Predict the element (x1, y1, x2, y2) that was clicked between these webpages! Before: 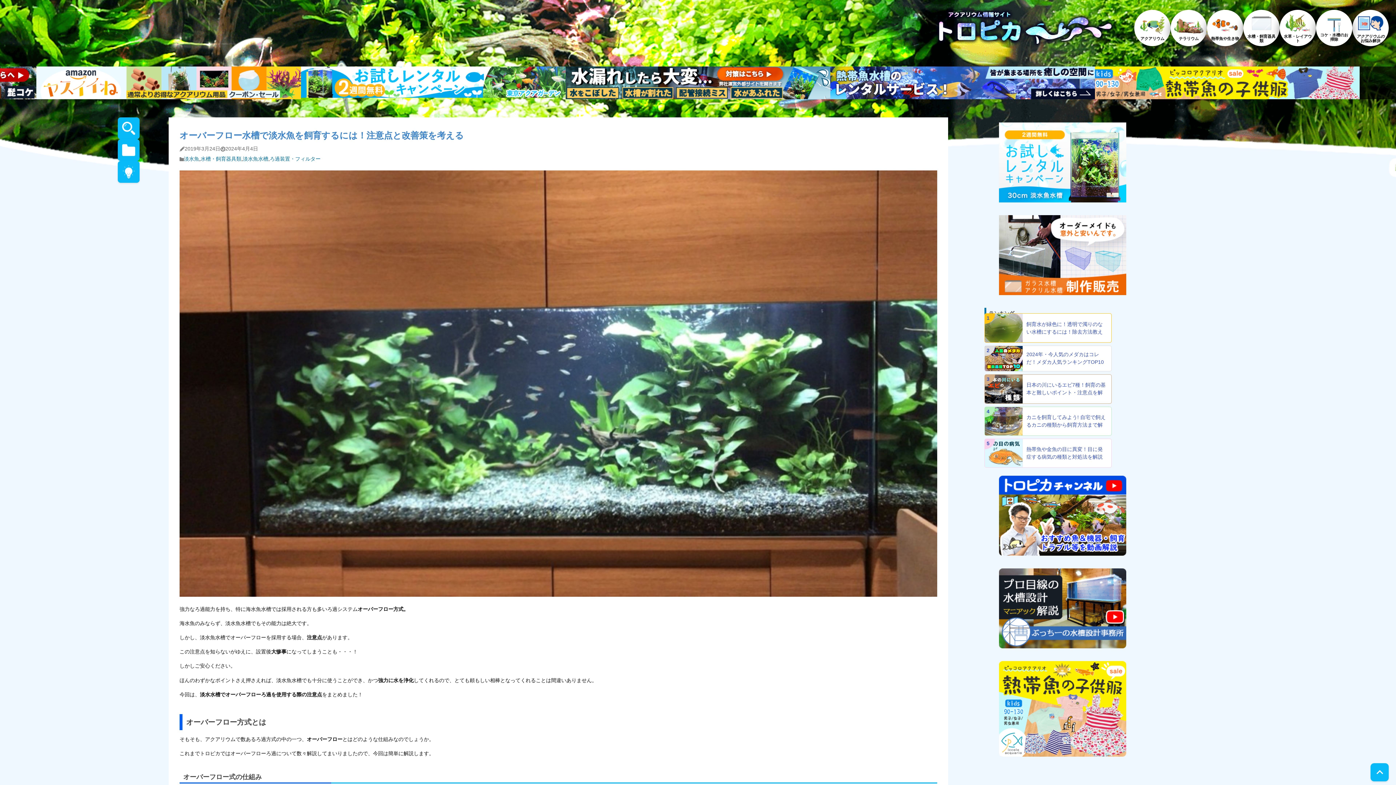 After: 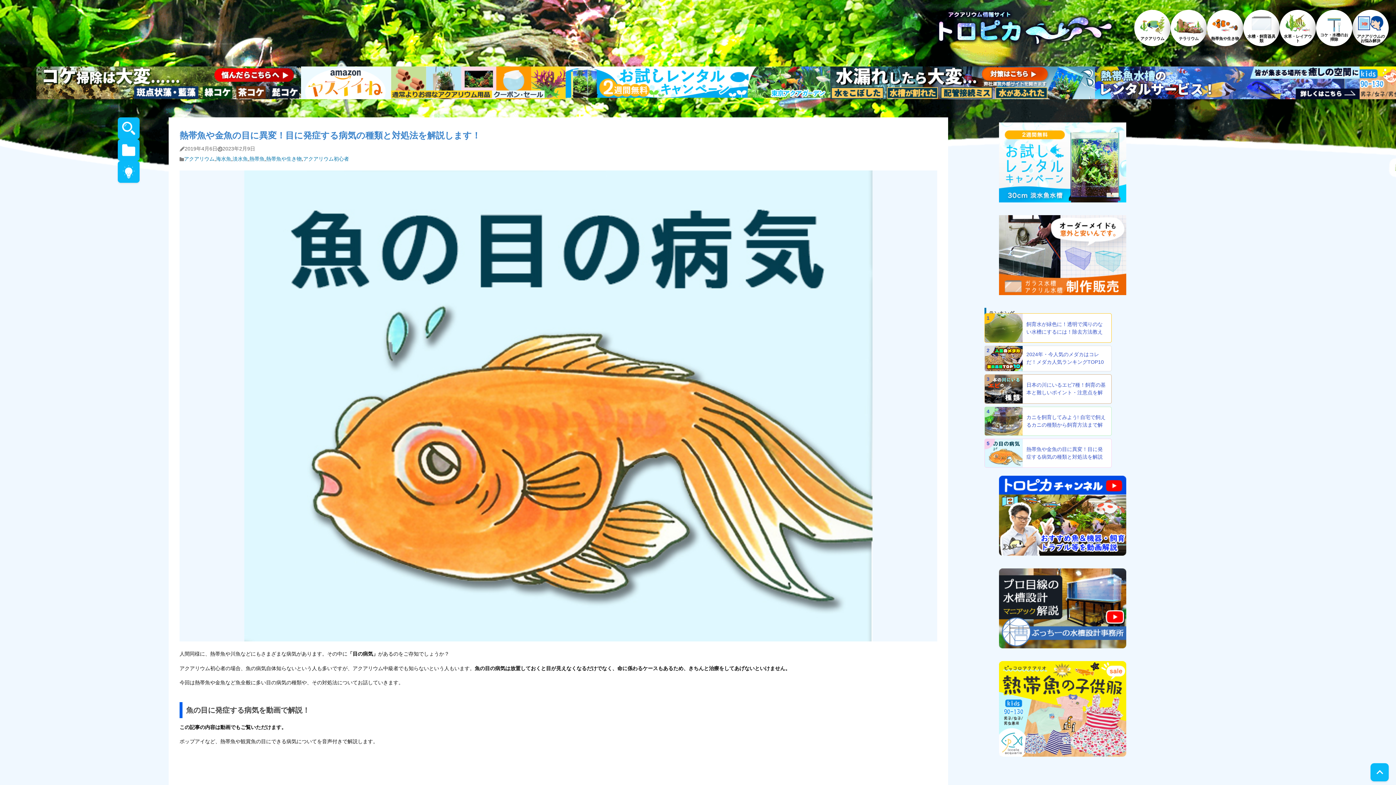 Action: bbox: (985, 439, 1111, 467) label: 5
熱帯魚や金魚の目に異変！目に発症する病気の種類と対処法を解説します！